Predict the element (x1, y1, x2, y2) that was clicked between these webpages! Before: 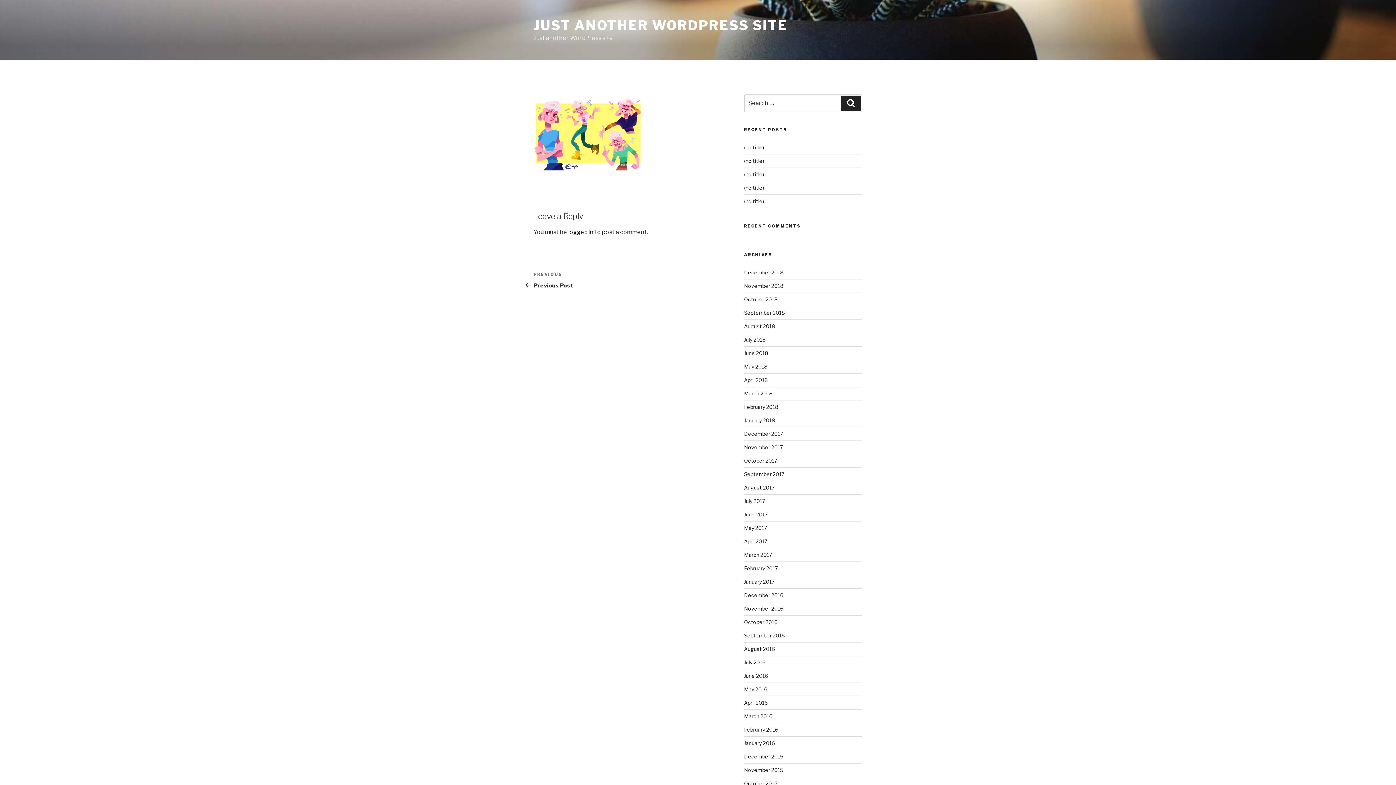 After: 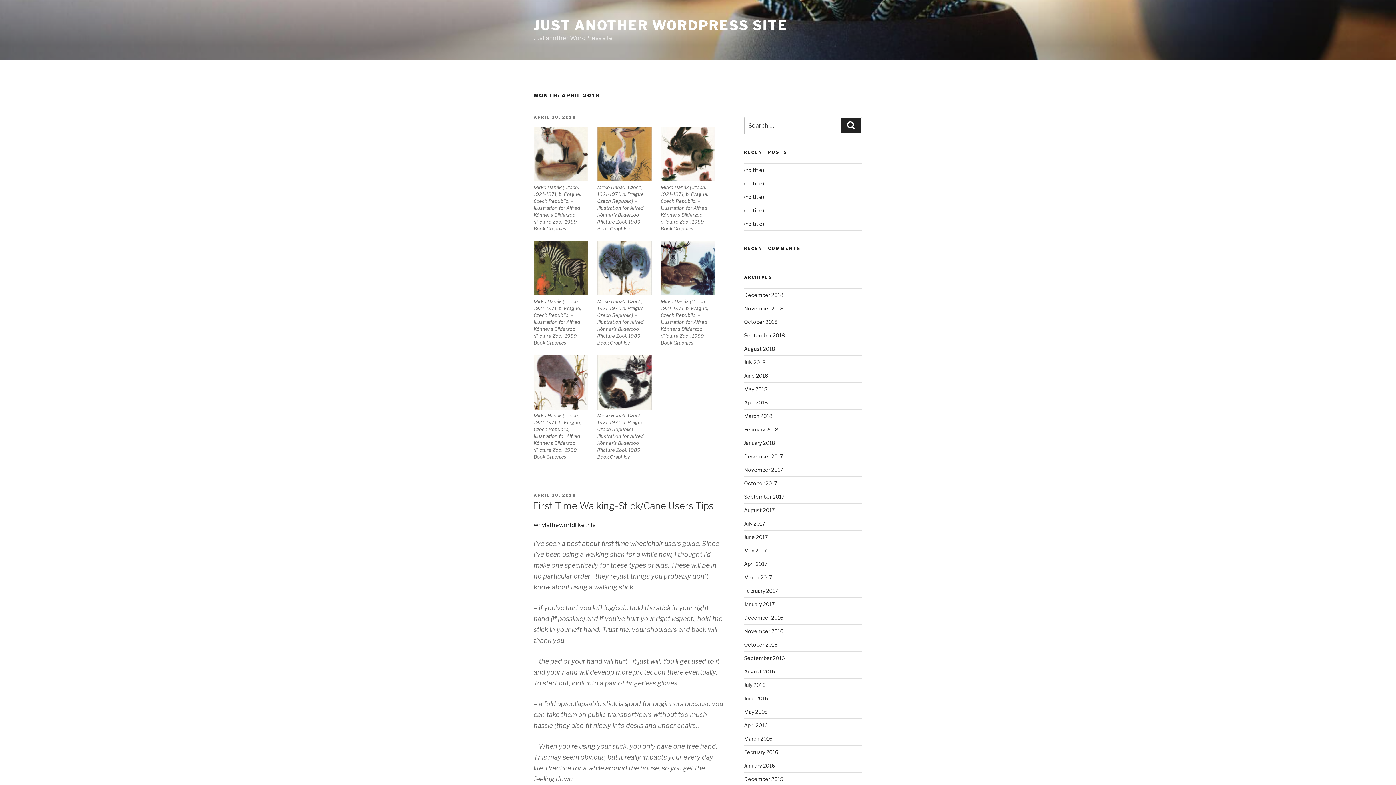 Action: bbox: (744, 377, 767, 383) label: April 2018